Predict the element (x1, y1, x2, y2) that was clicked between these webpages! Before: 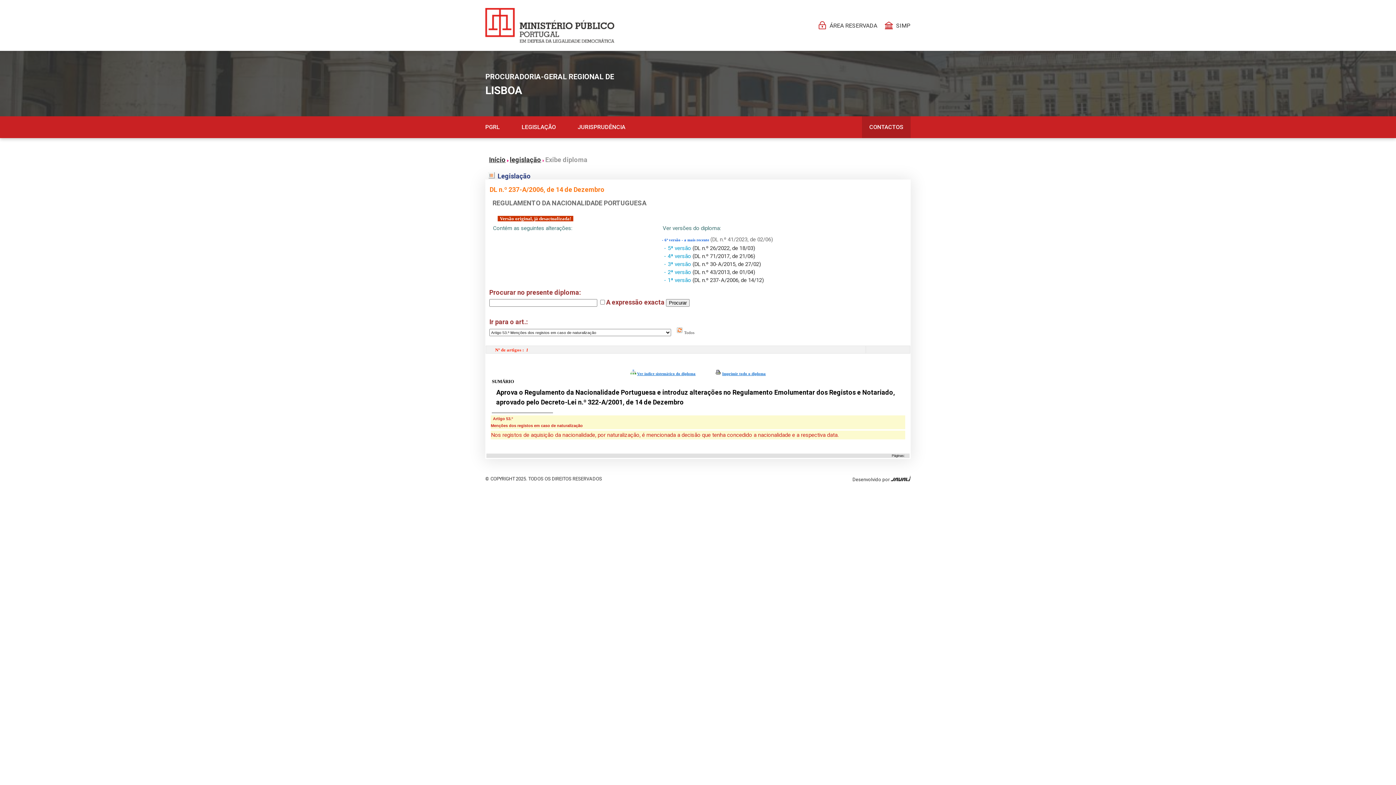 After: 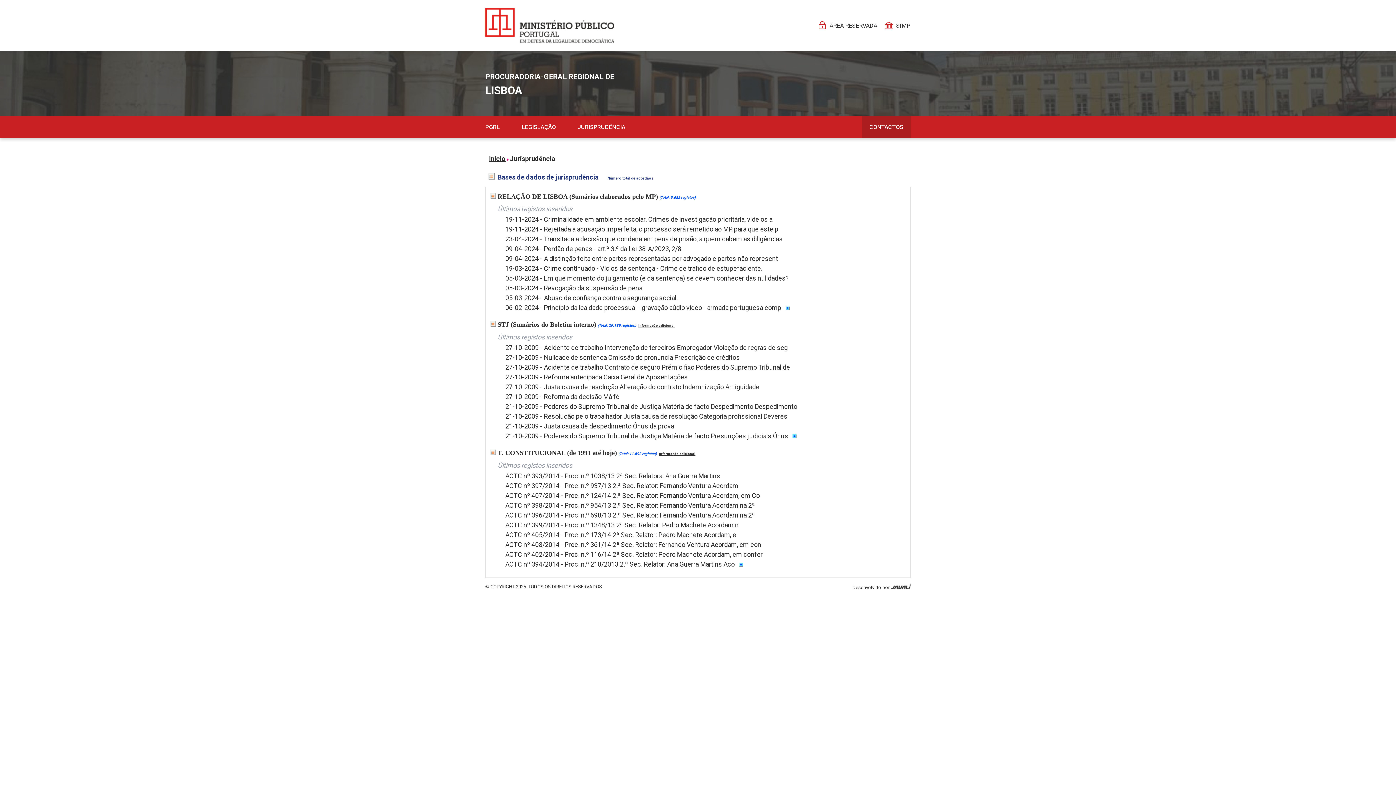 Action: label: JURISPRUDÊNCIA bbox: (577, 116, 647, 138)